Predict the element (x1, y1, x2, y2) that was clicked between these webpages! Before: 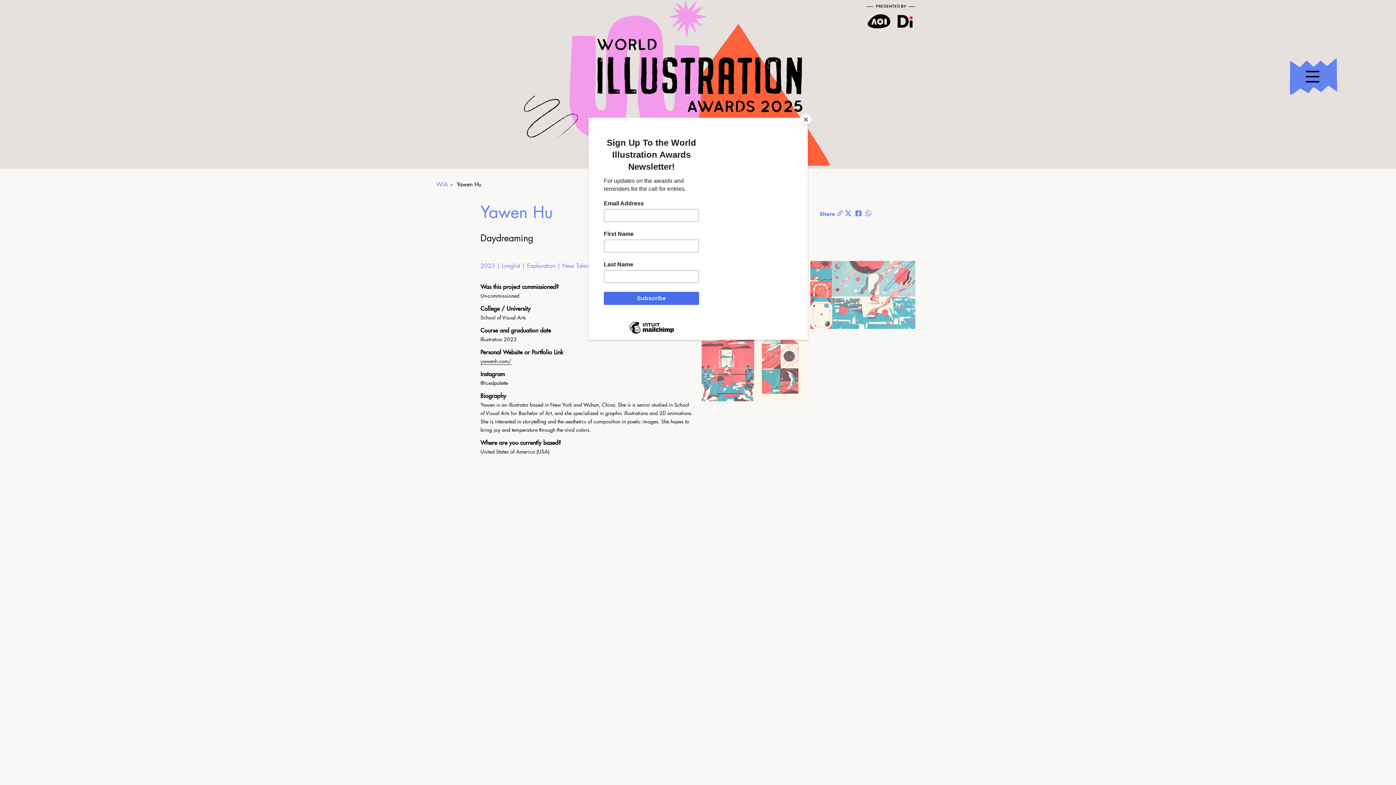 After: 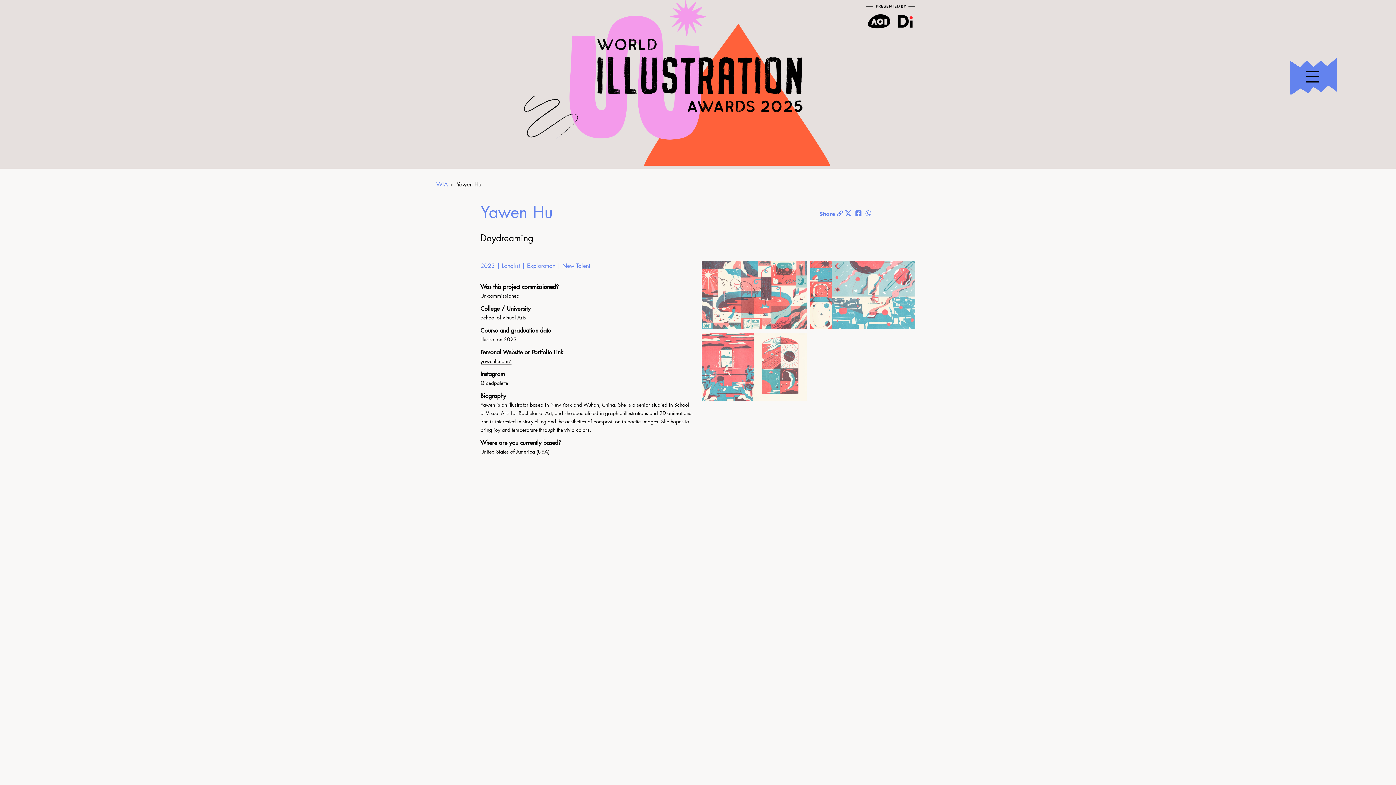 Action: bbox: (800, 114, 811, 125) label: Close